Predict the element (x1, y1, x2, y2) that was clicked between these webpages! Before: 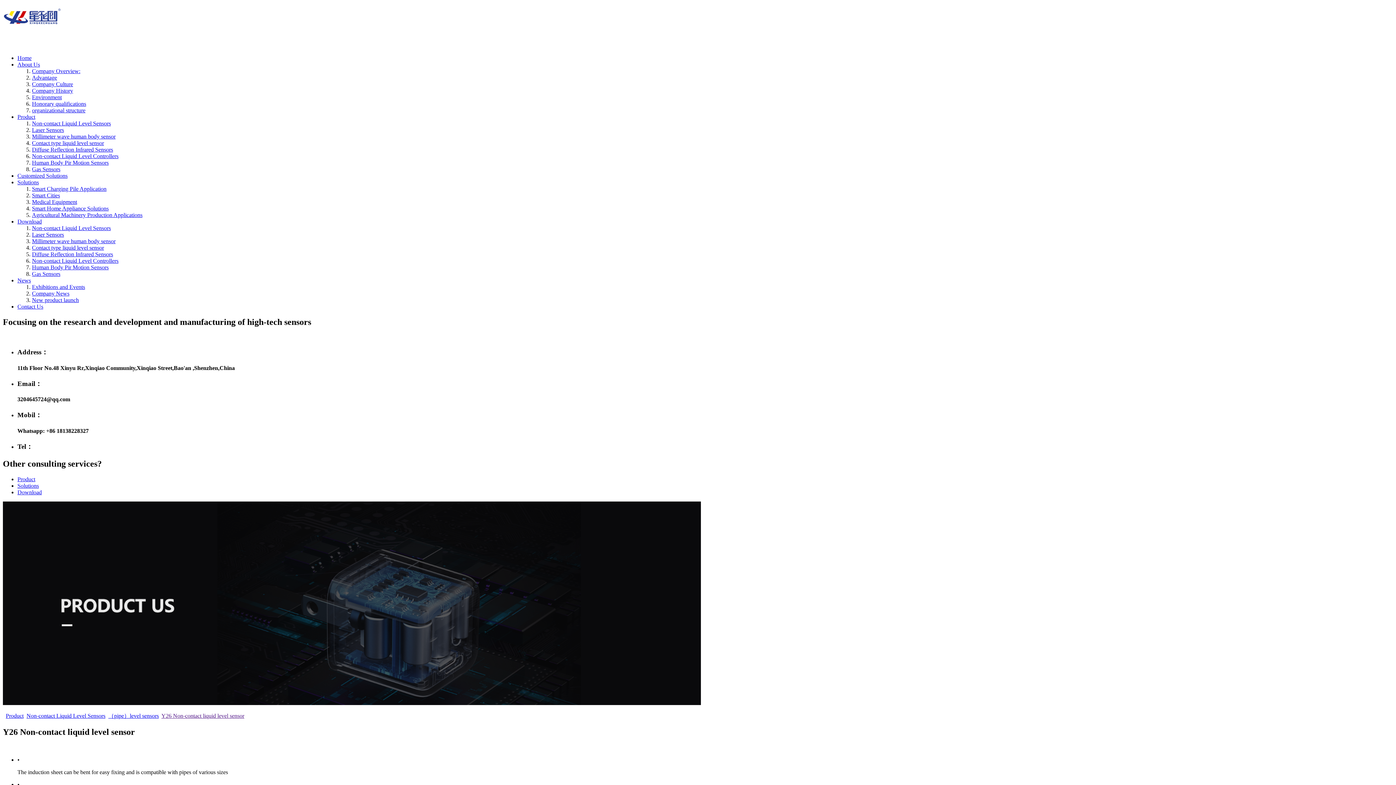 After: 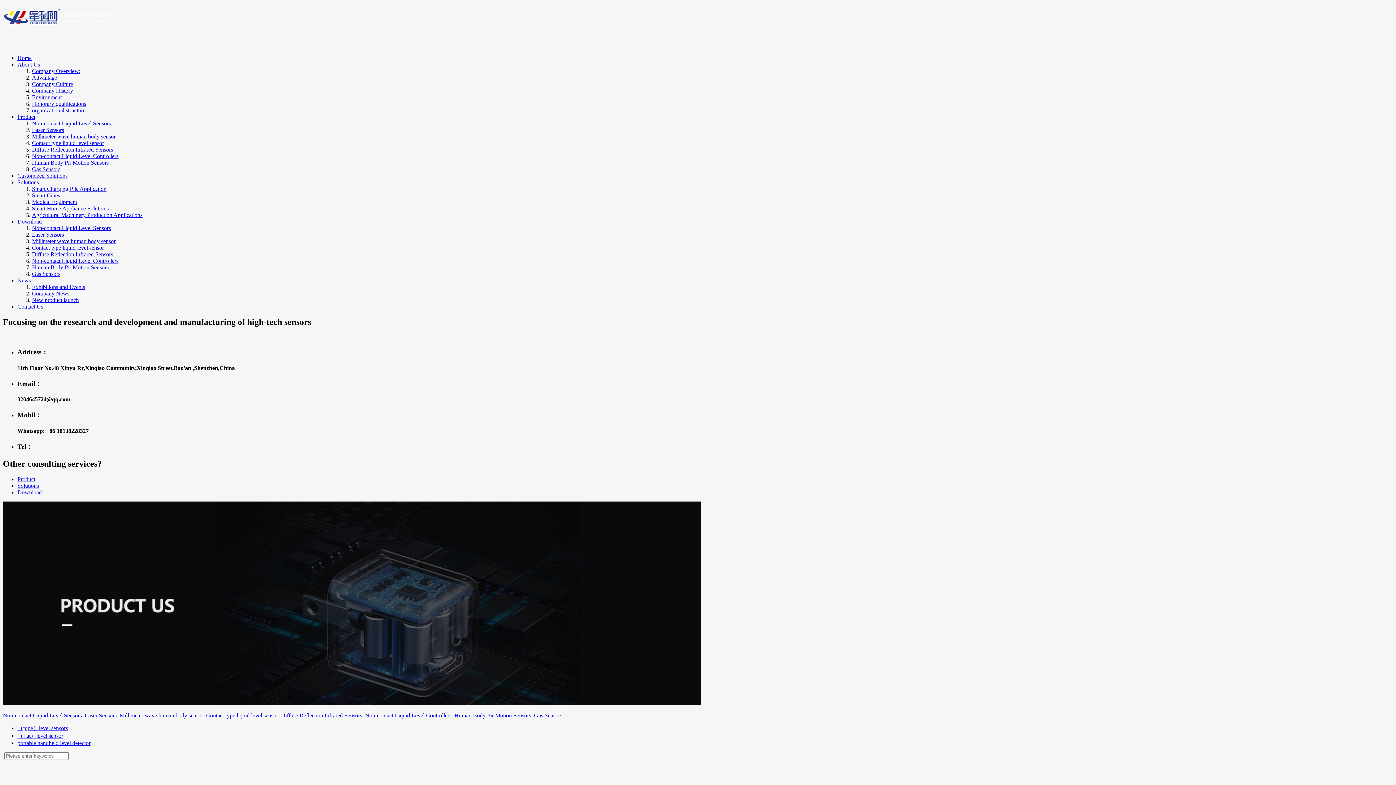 Action: bbox: (32, 166, 60, 172) label: Gas Sensors